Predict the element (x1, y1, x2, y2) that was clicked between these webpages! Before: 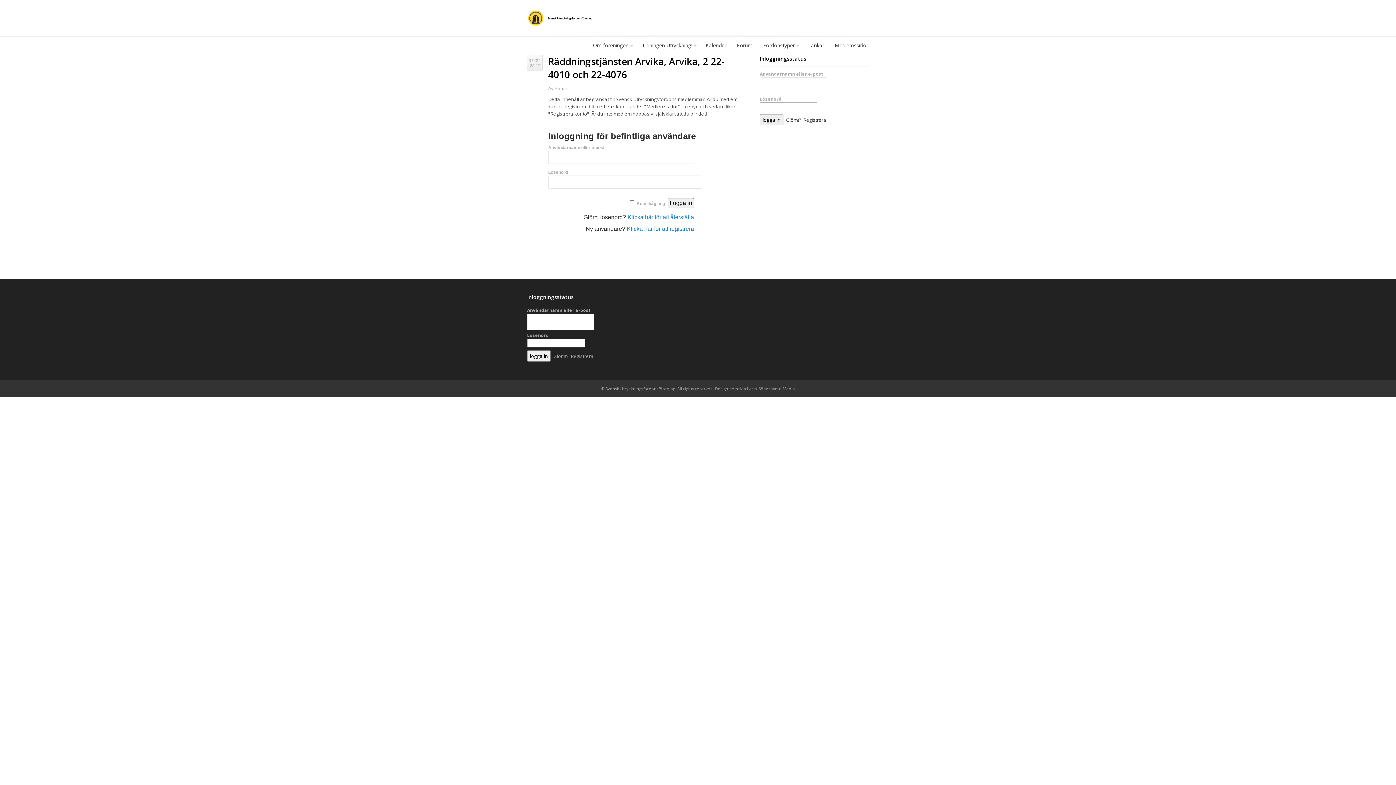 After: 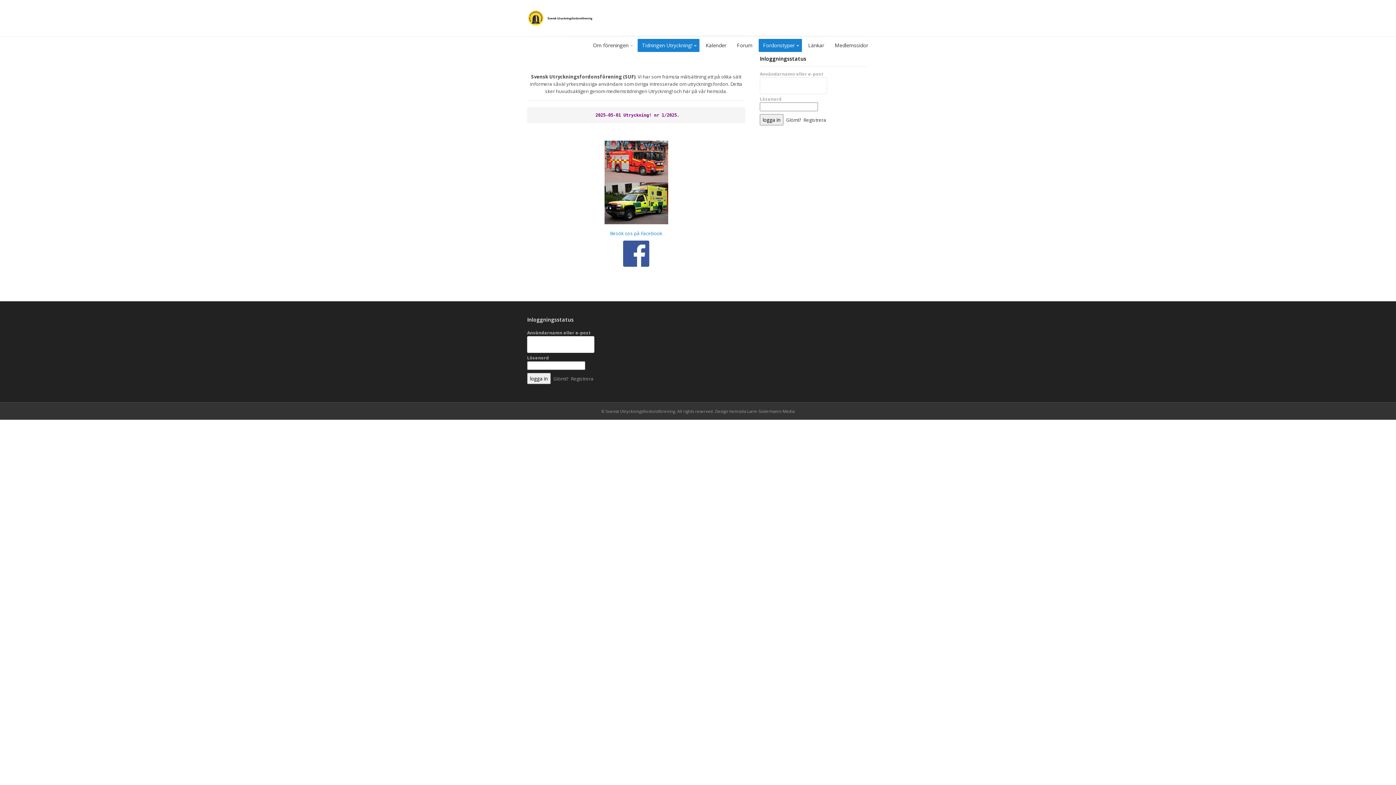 Action: label: Svensk Utryckningsfordonsförening bbox: (605, 386, 675, 391)